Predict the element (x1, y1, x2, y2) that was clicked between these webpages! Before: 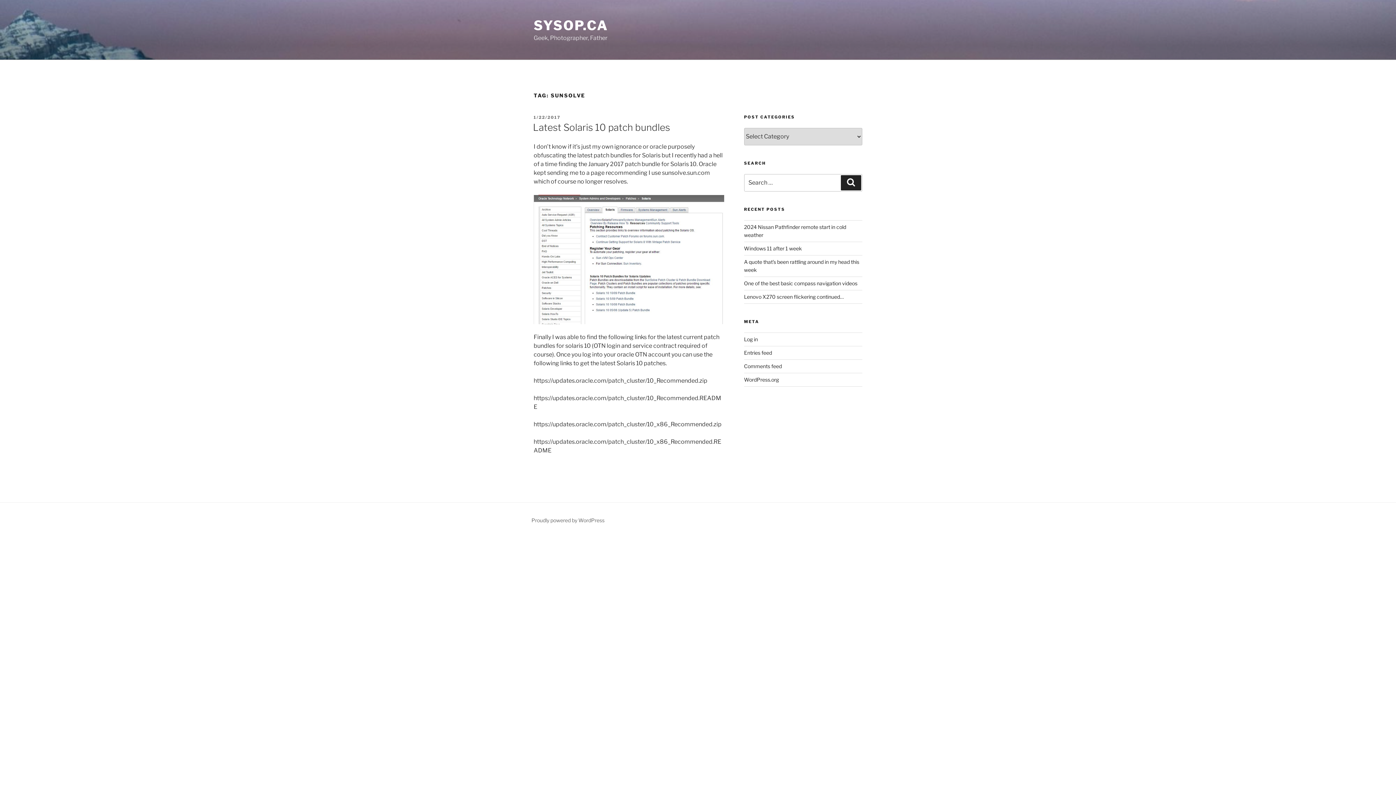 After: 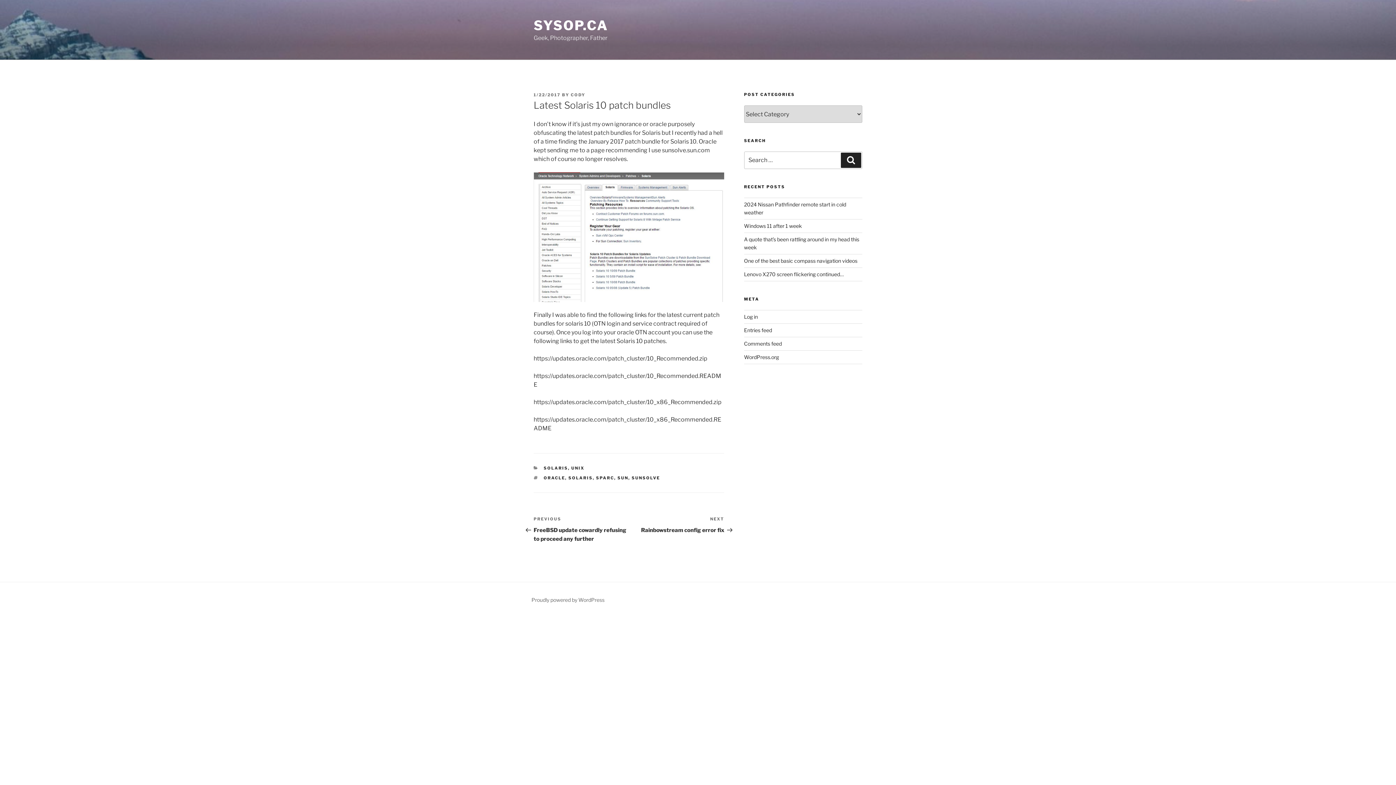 Action: bbox: (533, 114, 560, 119) label: 1/22/2017